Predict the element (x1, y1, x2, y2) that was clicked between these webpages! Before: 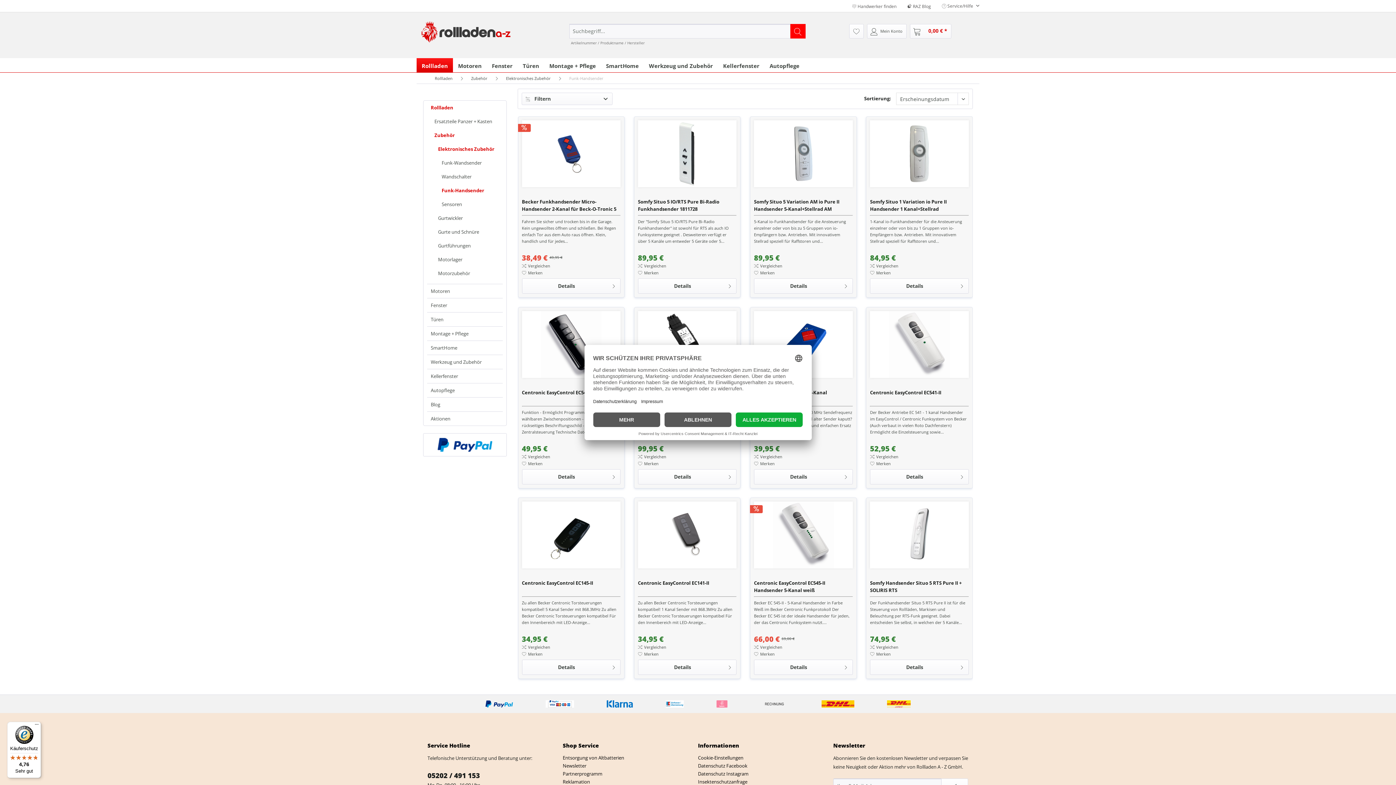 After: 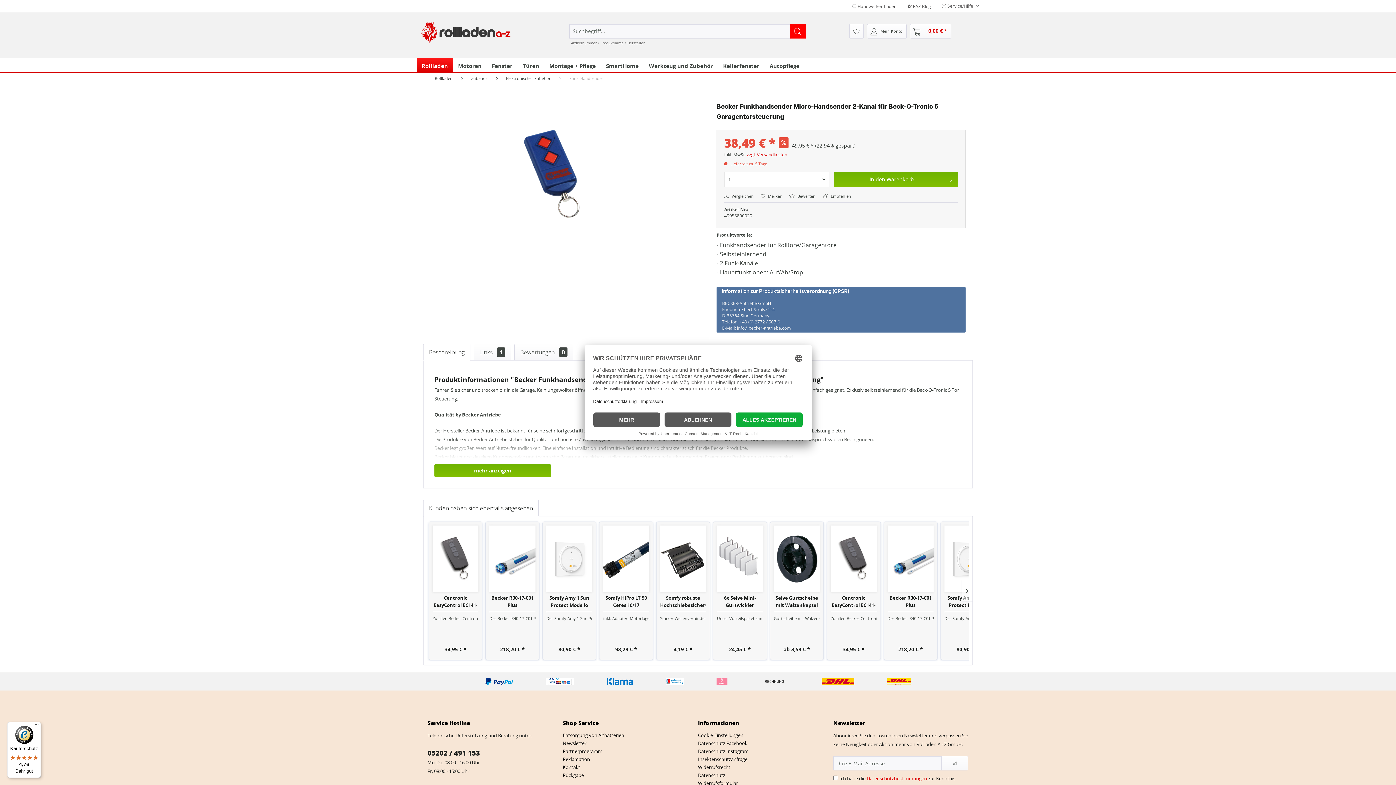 Action: label: Becker Funkhandsender Micro-Handsender 2-Kanal für Beck-O-Tronic 5 Garagentorsteuerung bbox: (522, 198, 620, 212)